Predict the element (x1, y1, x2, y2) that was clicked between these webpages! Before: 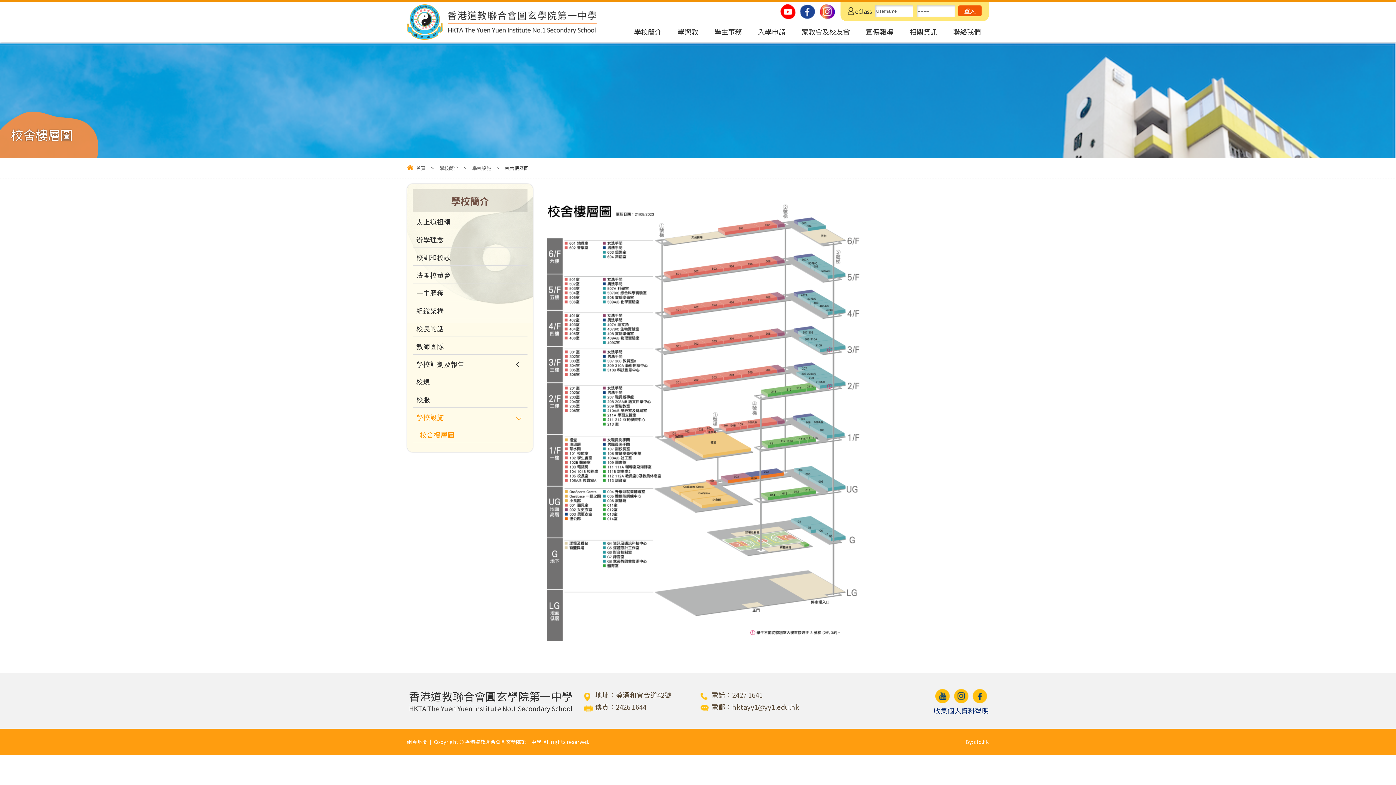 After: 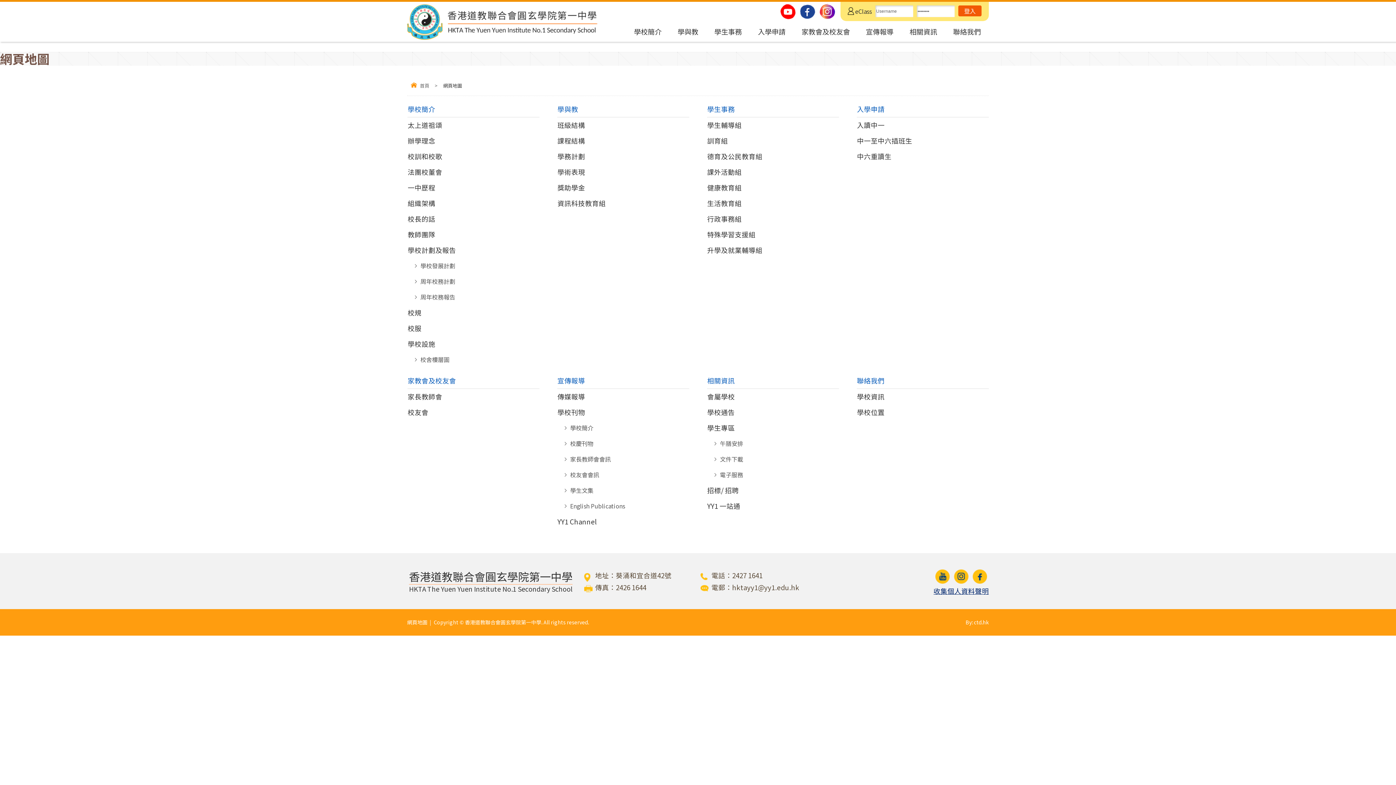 Action: bbox: (407, 738, 427, 745) label: 網頁地圖